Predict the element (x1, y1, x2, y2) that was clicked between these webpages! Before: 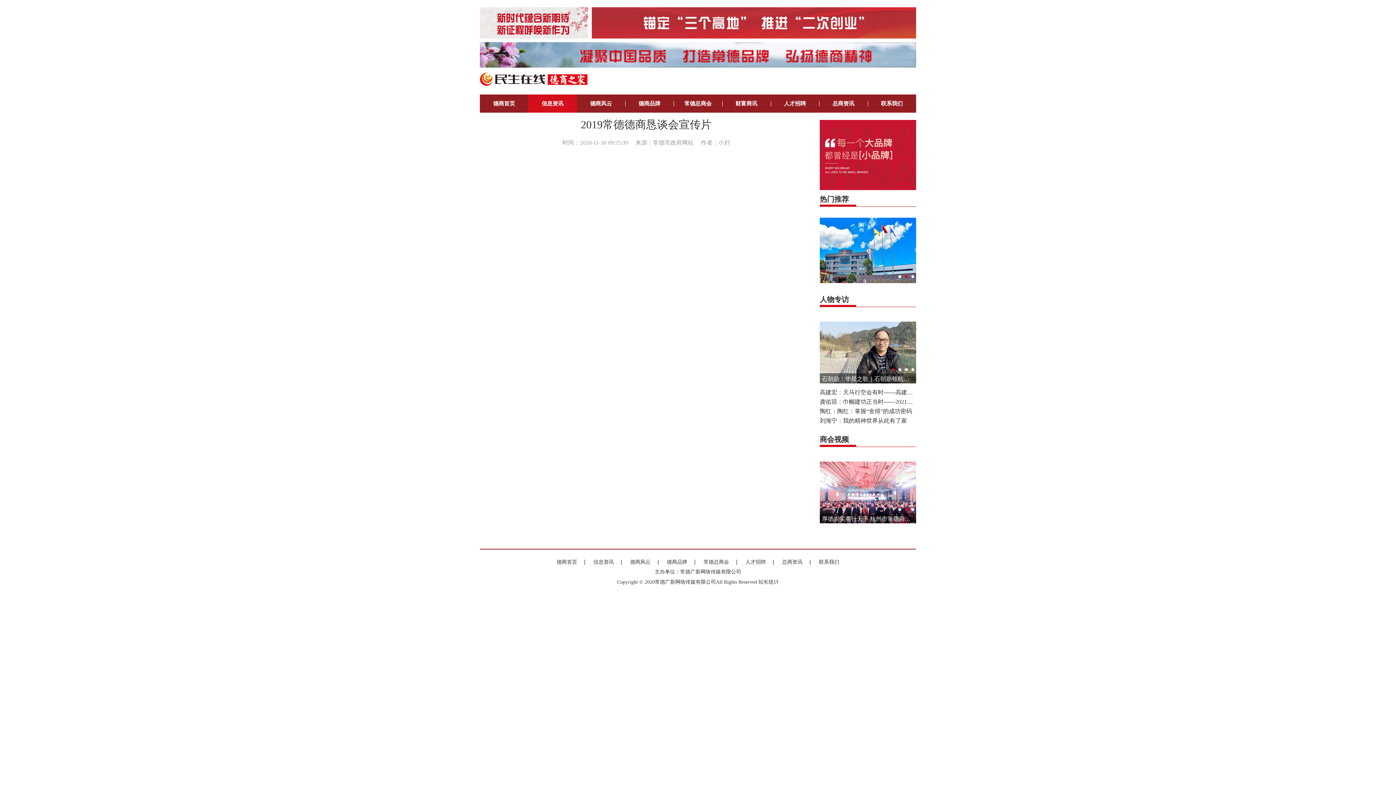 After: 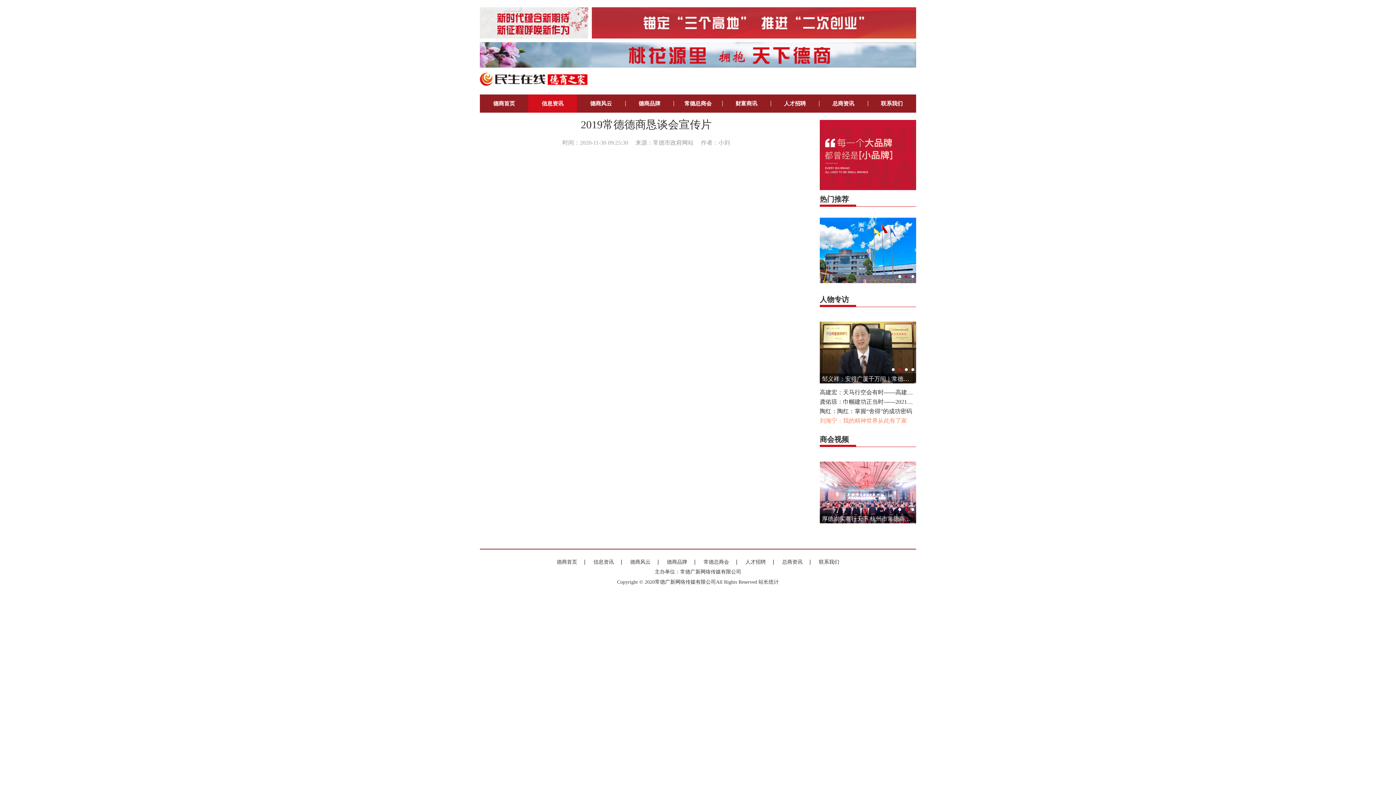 Action: label: 刘海宁：我的精神世界从此有了家 bbox: (820, 417, 916, 425)